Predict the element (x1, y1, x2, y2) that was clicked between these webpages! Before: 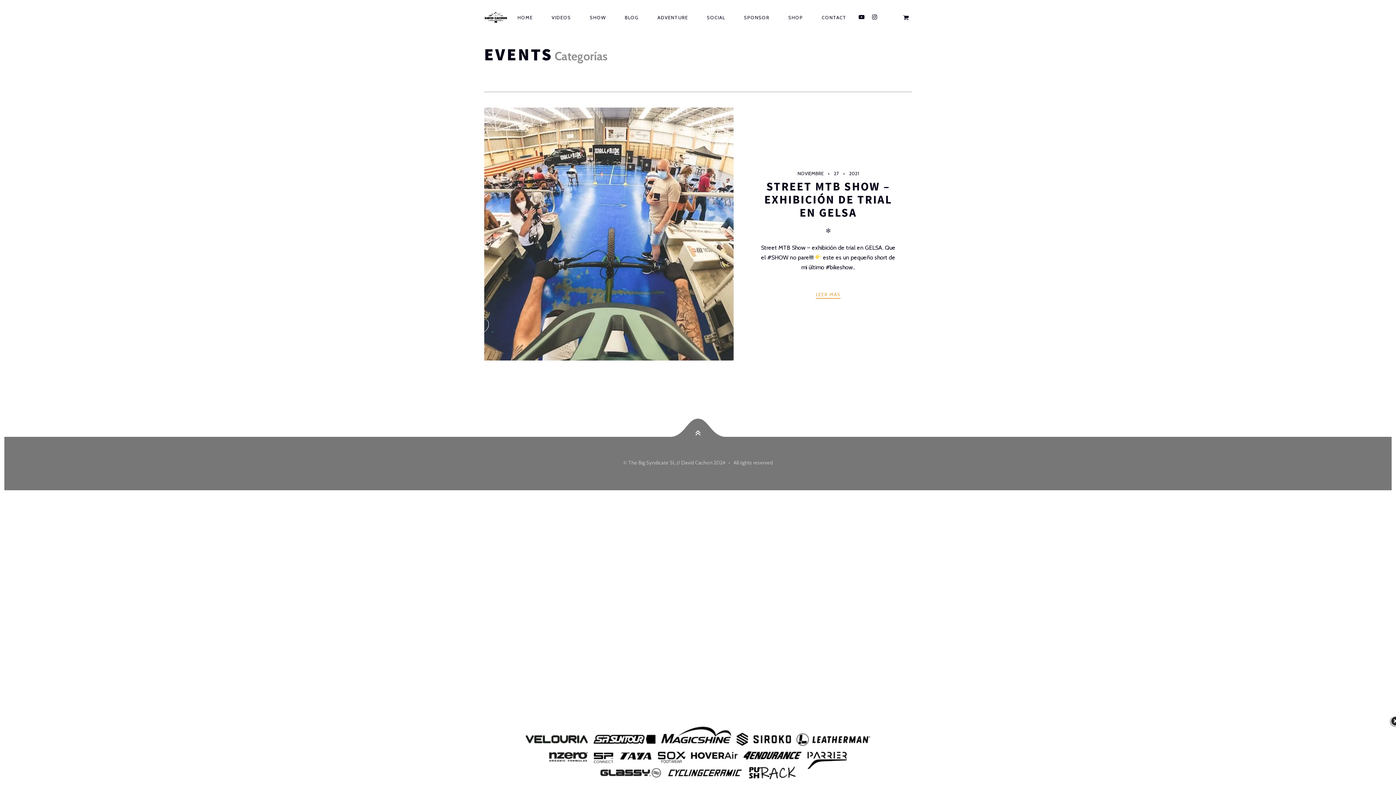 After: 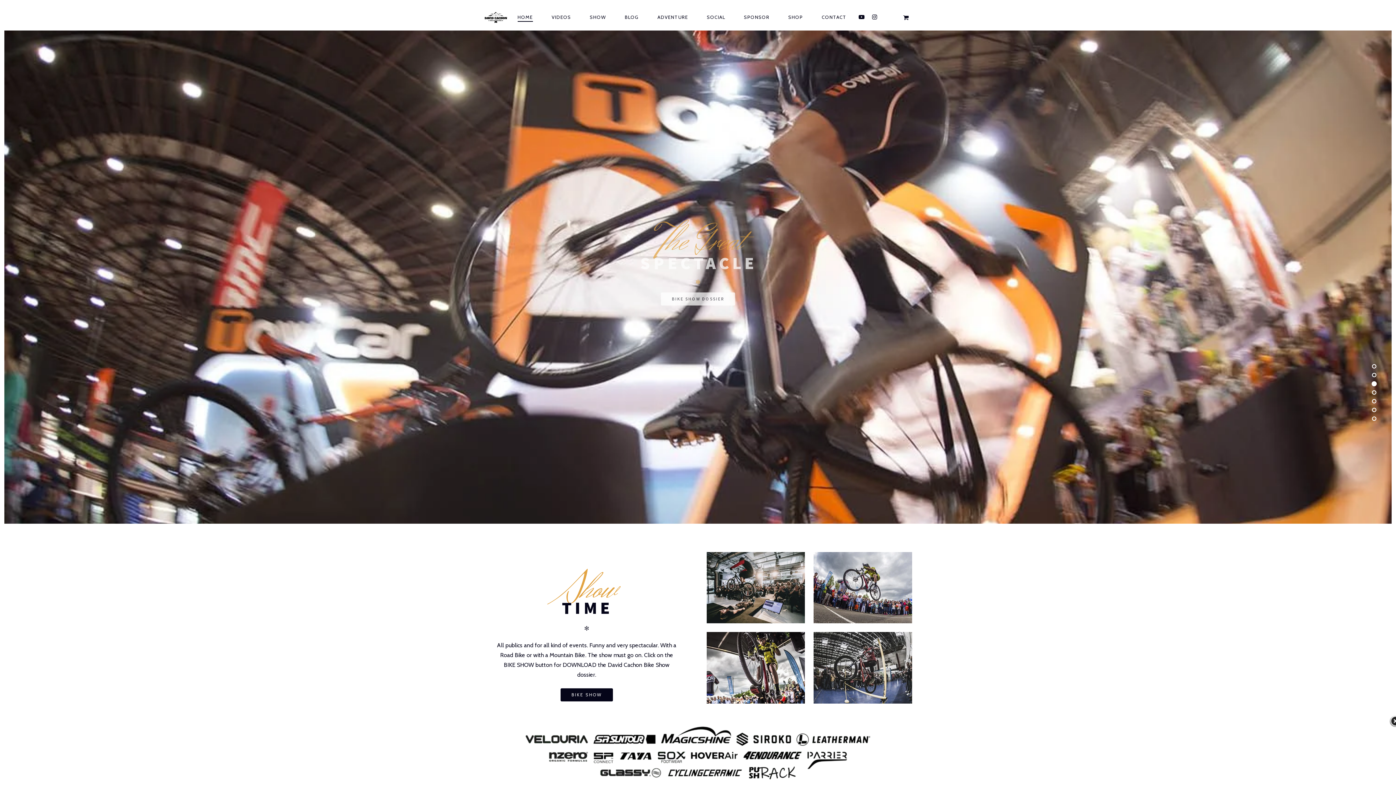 Action: label: SHOW bbox: (581, 9, 614, 25)